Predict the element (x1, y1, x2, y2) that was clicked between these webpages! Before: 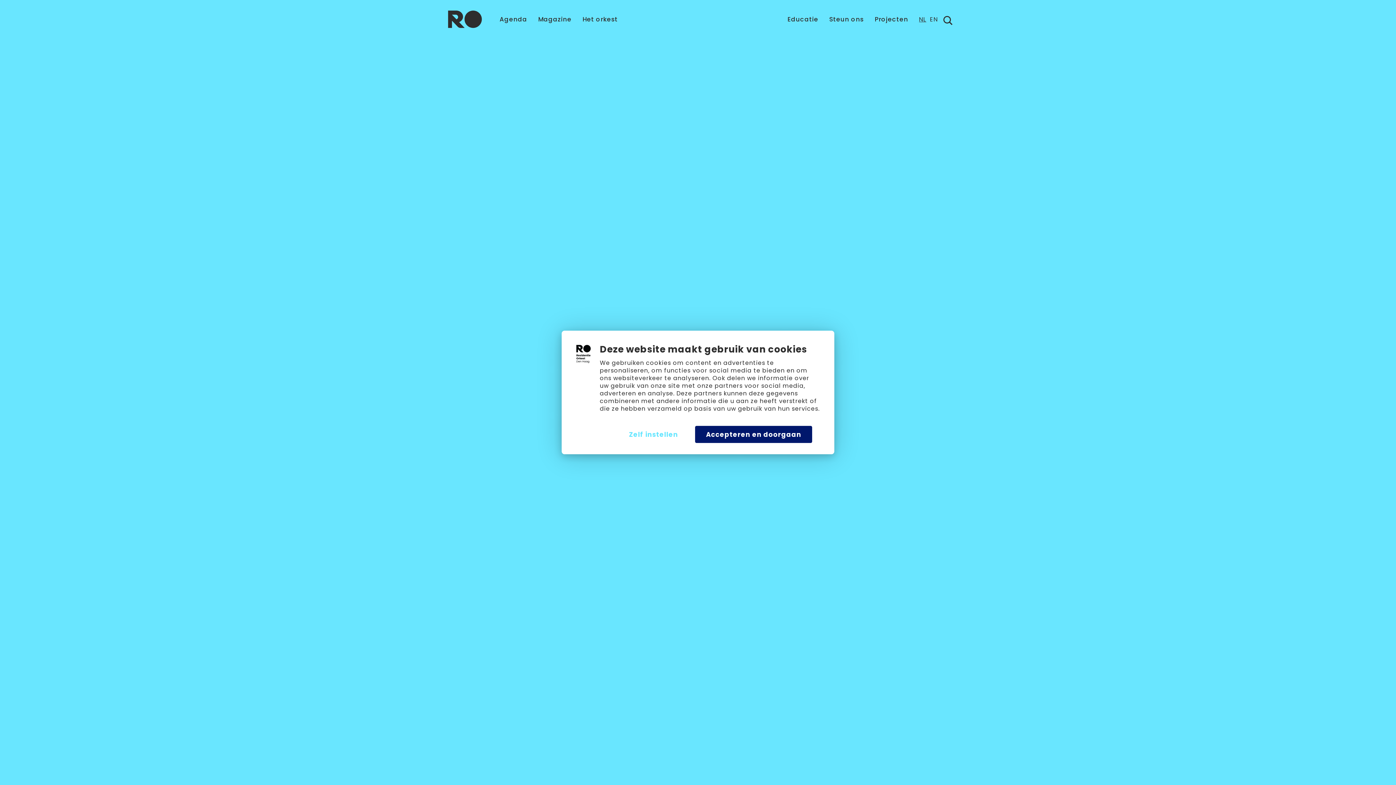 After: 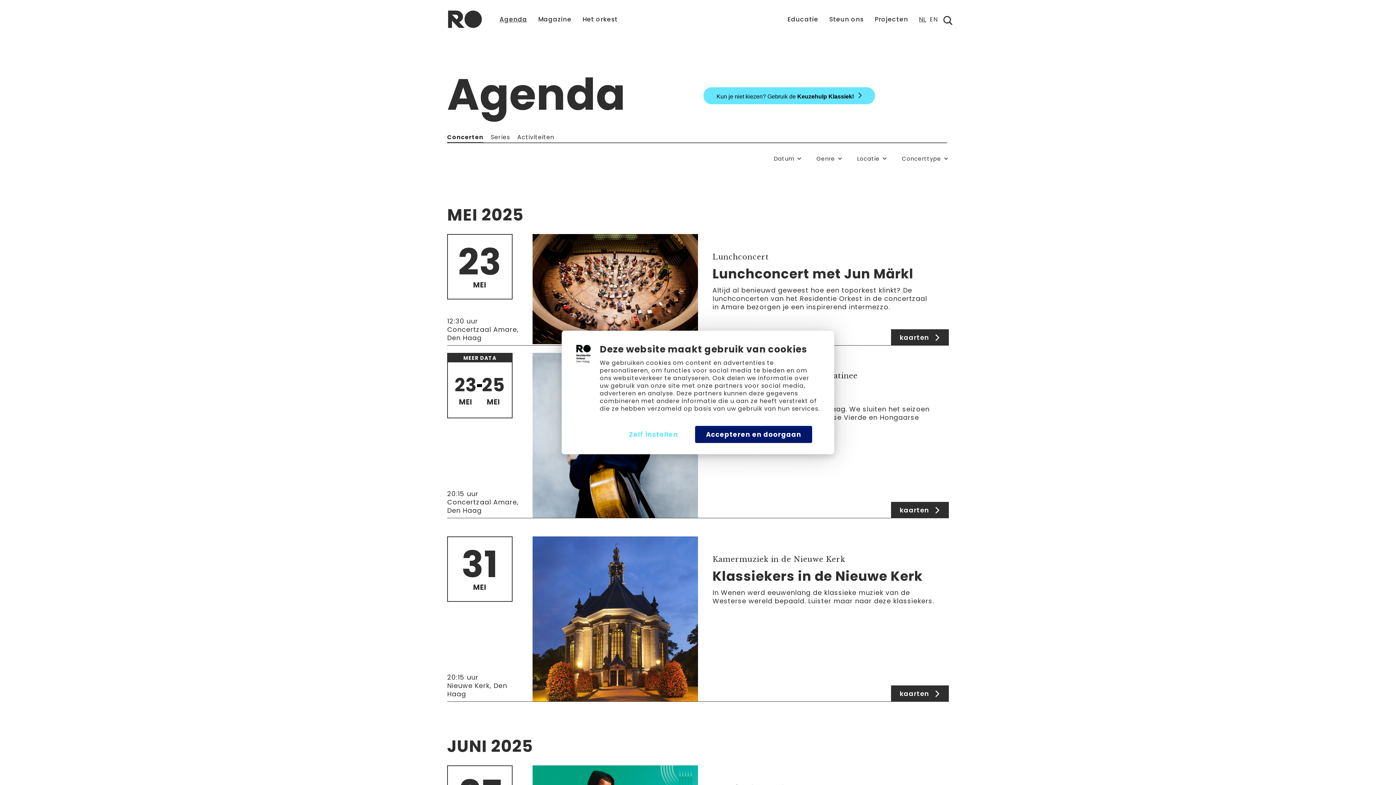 Action: bbox: (494, 14, 532, 23) label: Agenda